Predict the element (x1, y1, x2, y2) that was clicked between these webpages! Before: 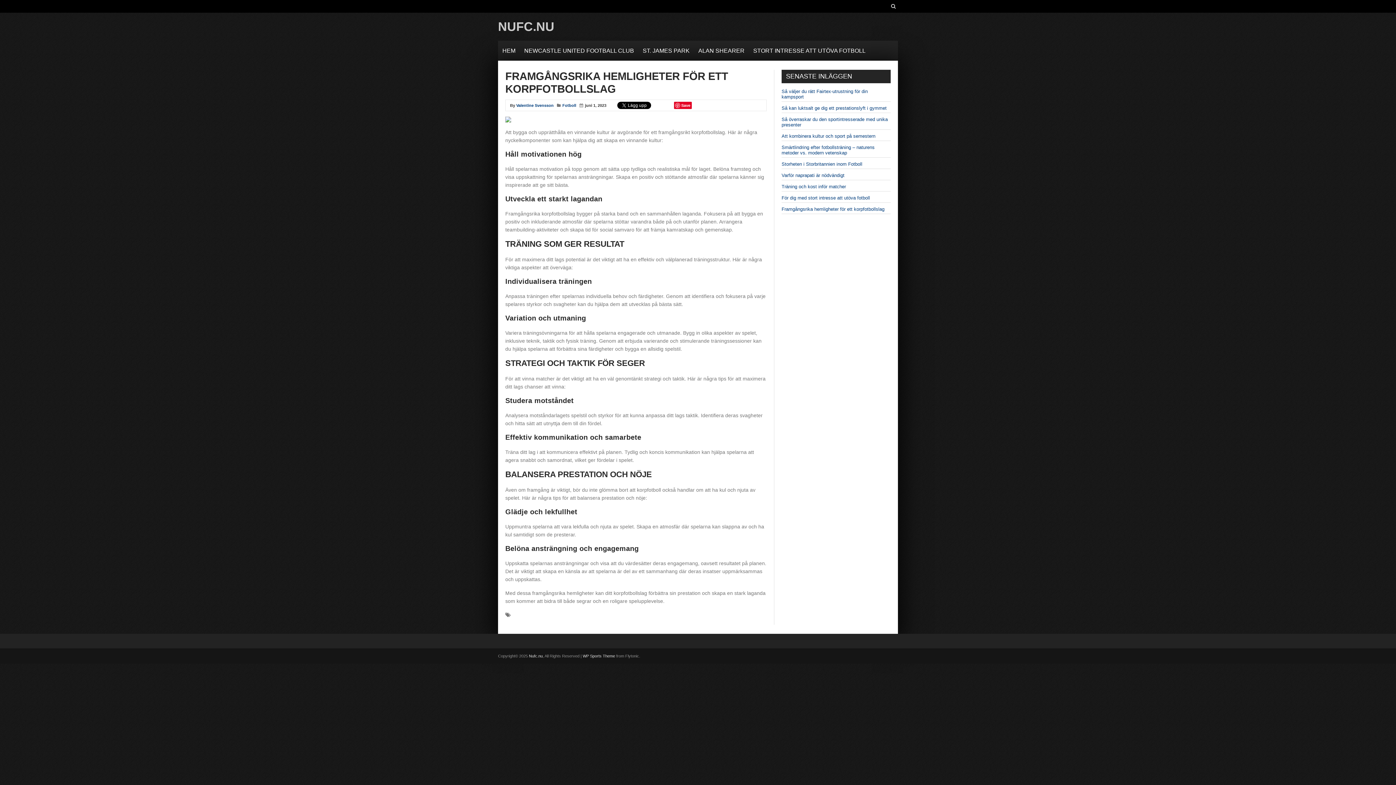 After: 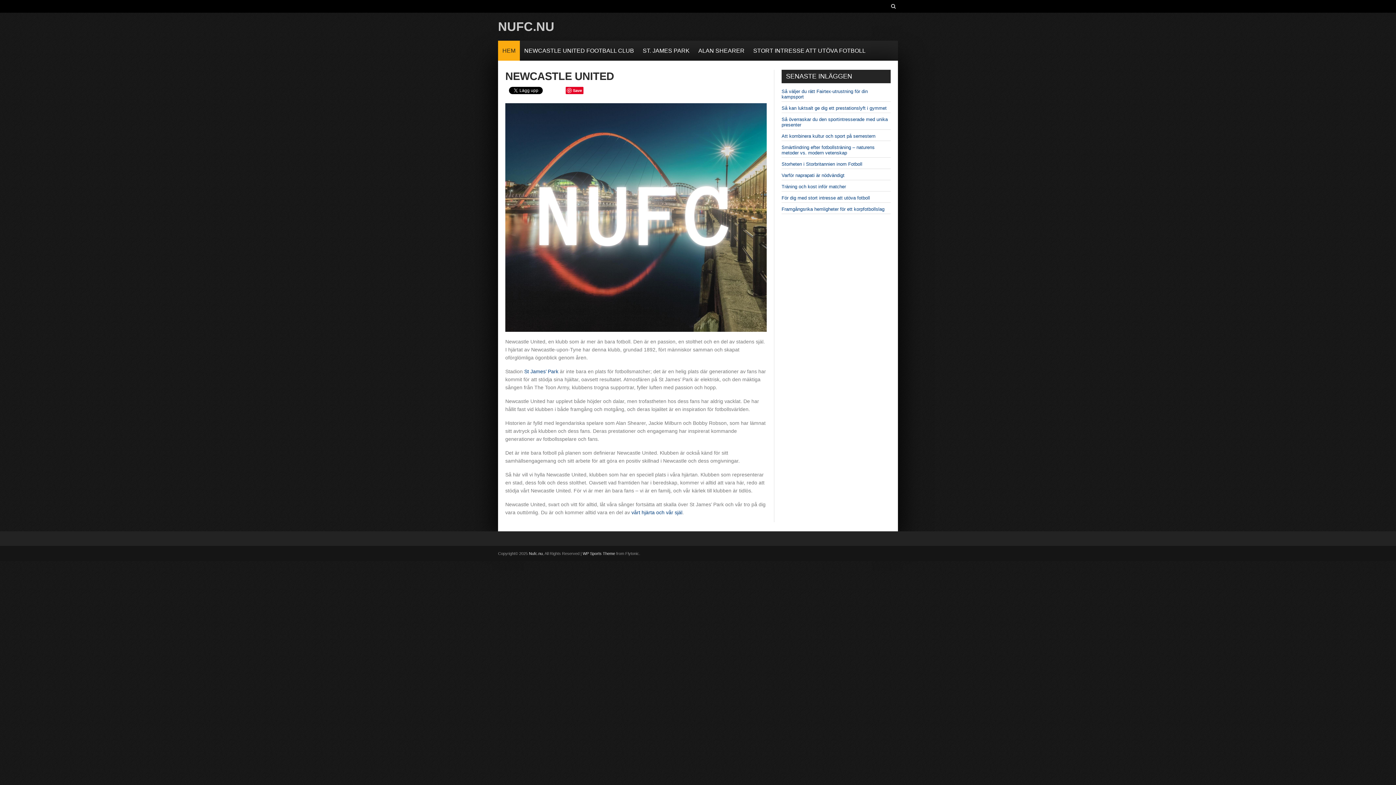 Action: label: HEM bbox: (498, 40, 520, 60)